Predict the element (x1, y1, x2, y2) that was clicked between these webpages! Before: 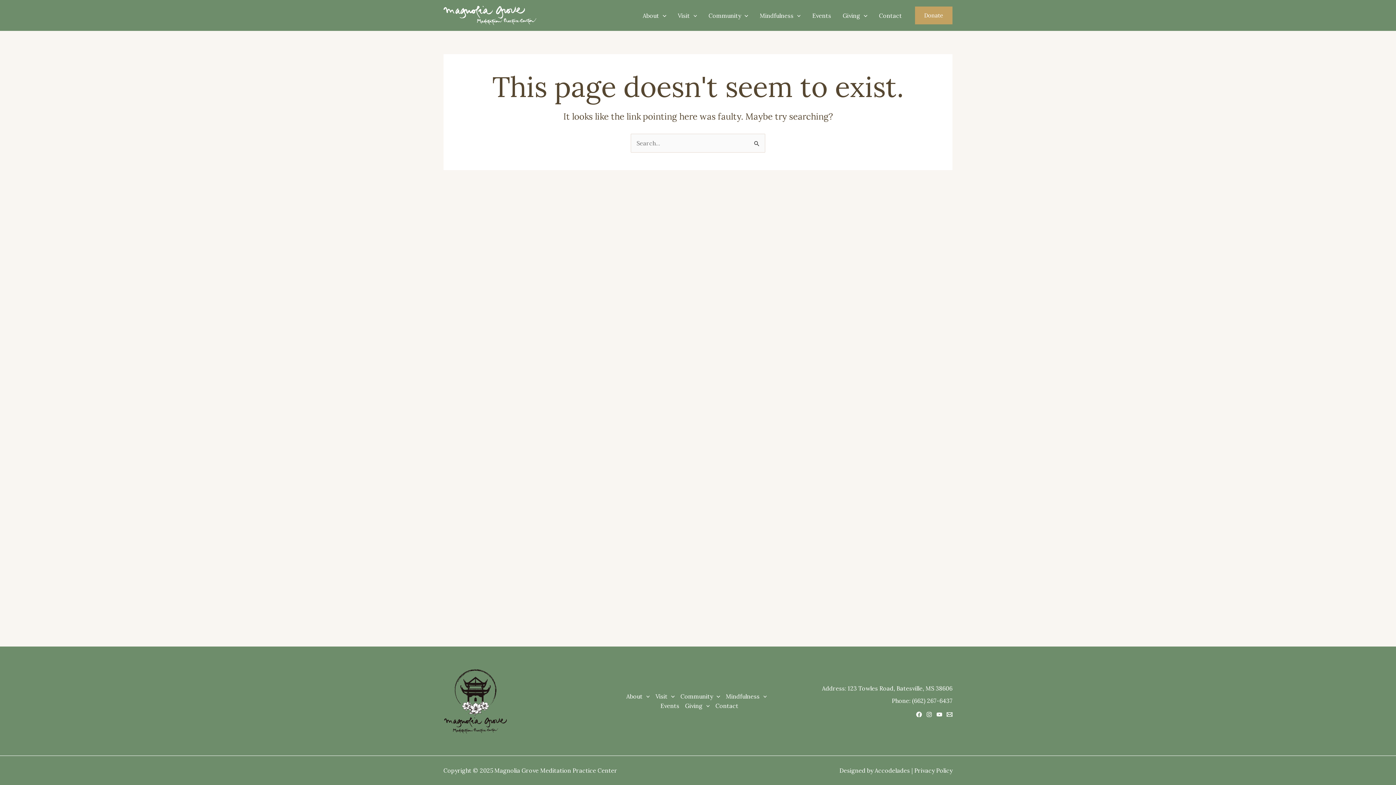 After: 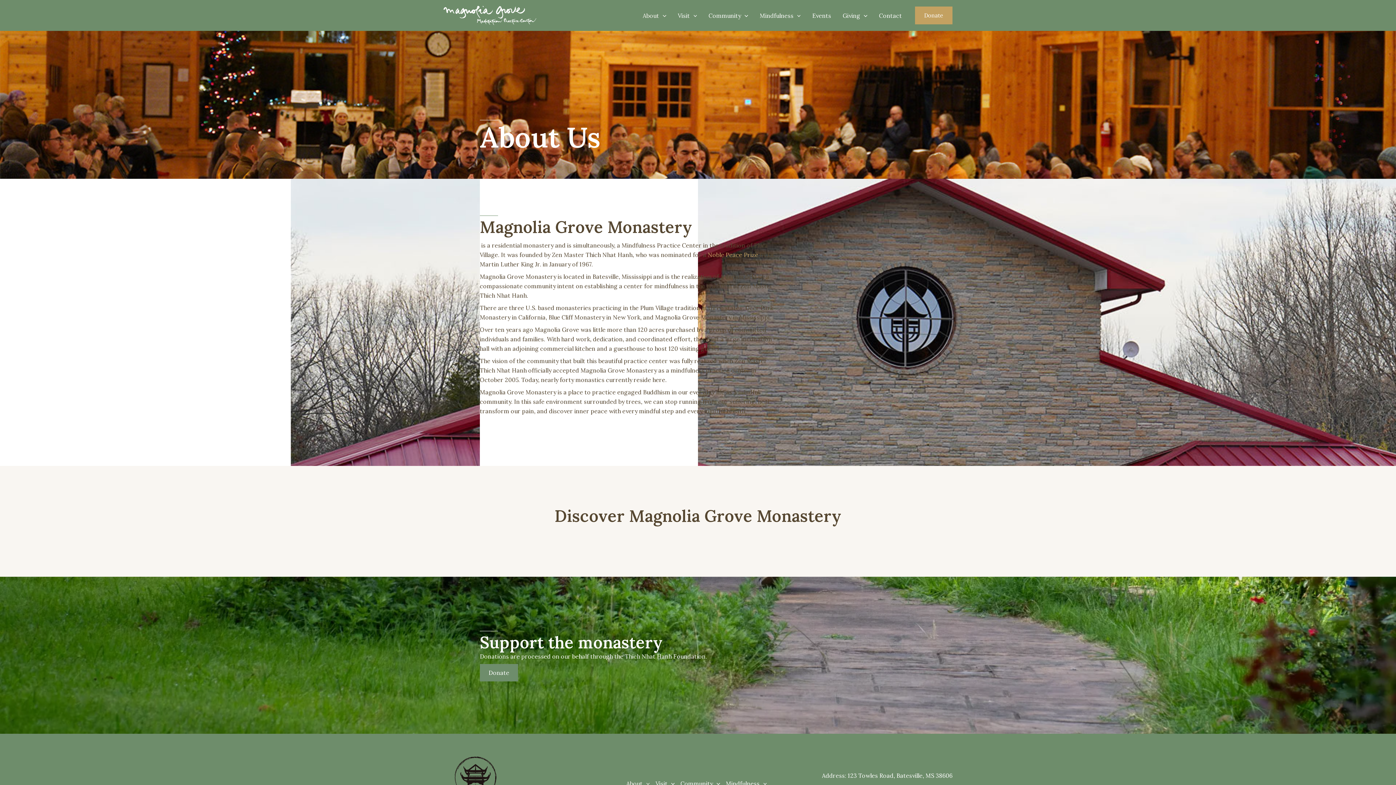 Action: label: About bbox: (637, 0, 672, 30)